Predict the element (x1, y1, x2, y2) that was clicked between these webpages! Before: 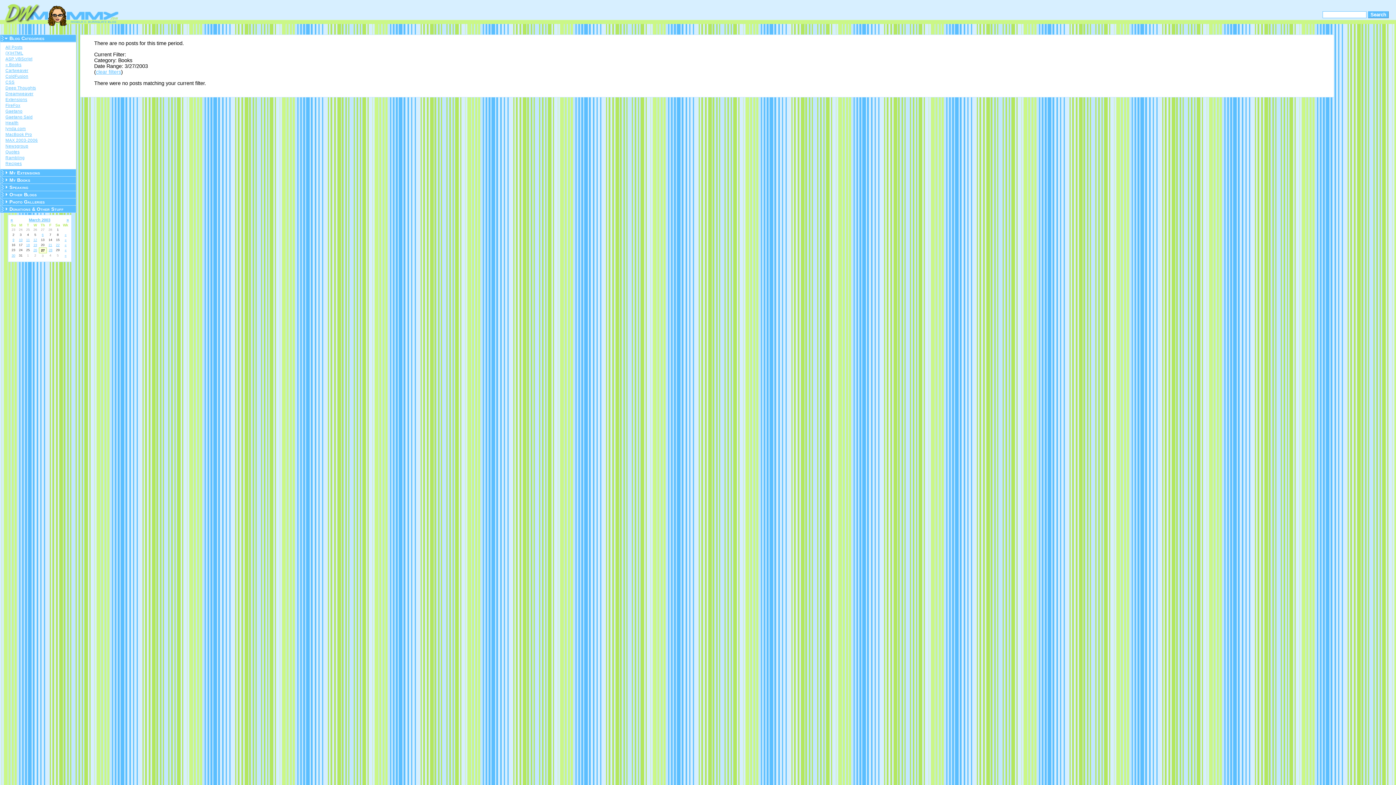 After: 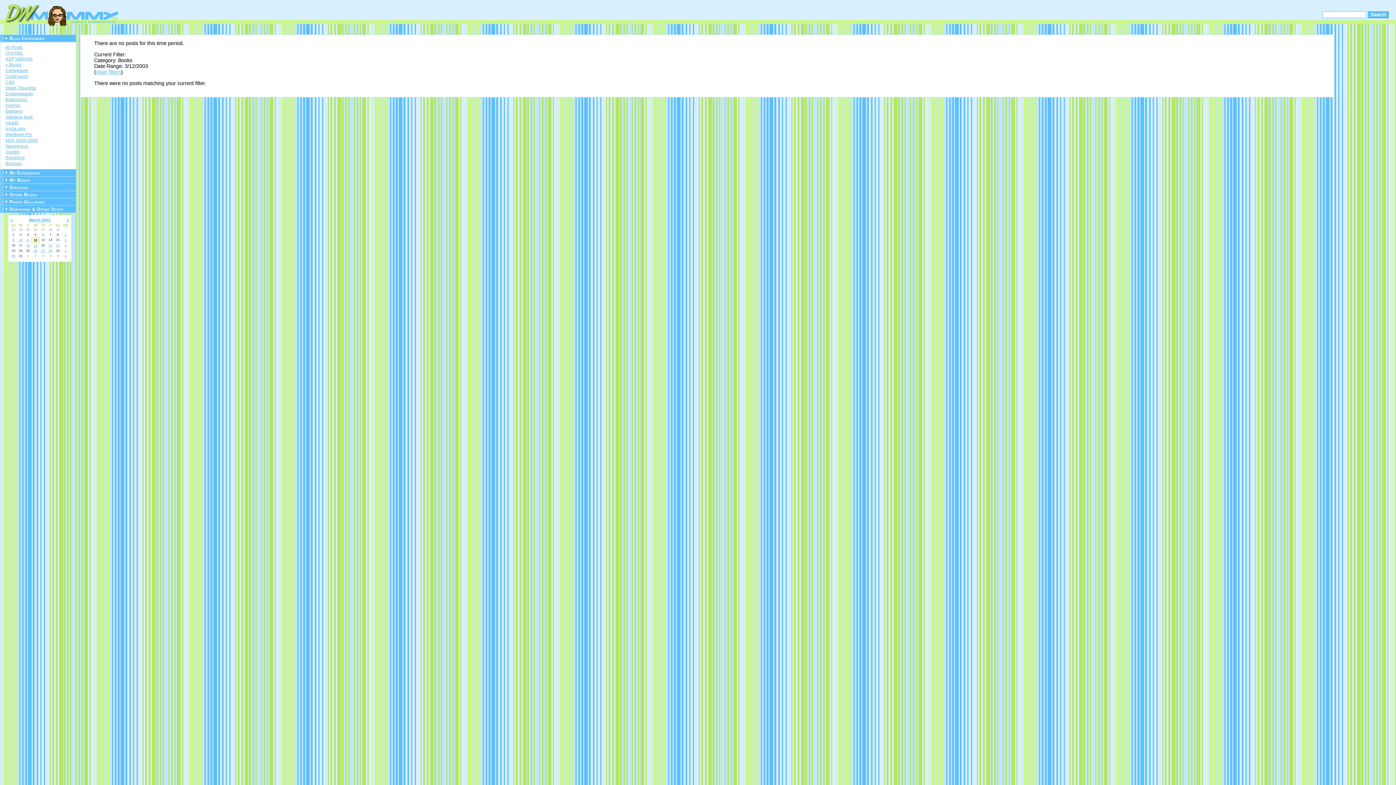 Action: bbox: (33, 238, 37, 241) label: 12